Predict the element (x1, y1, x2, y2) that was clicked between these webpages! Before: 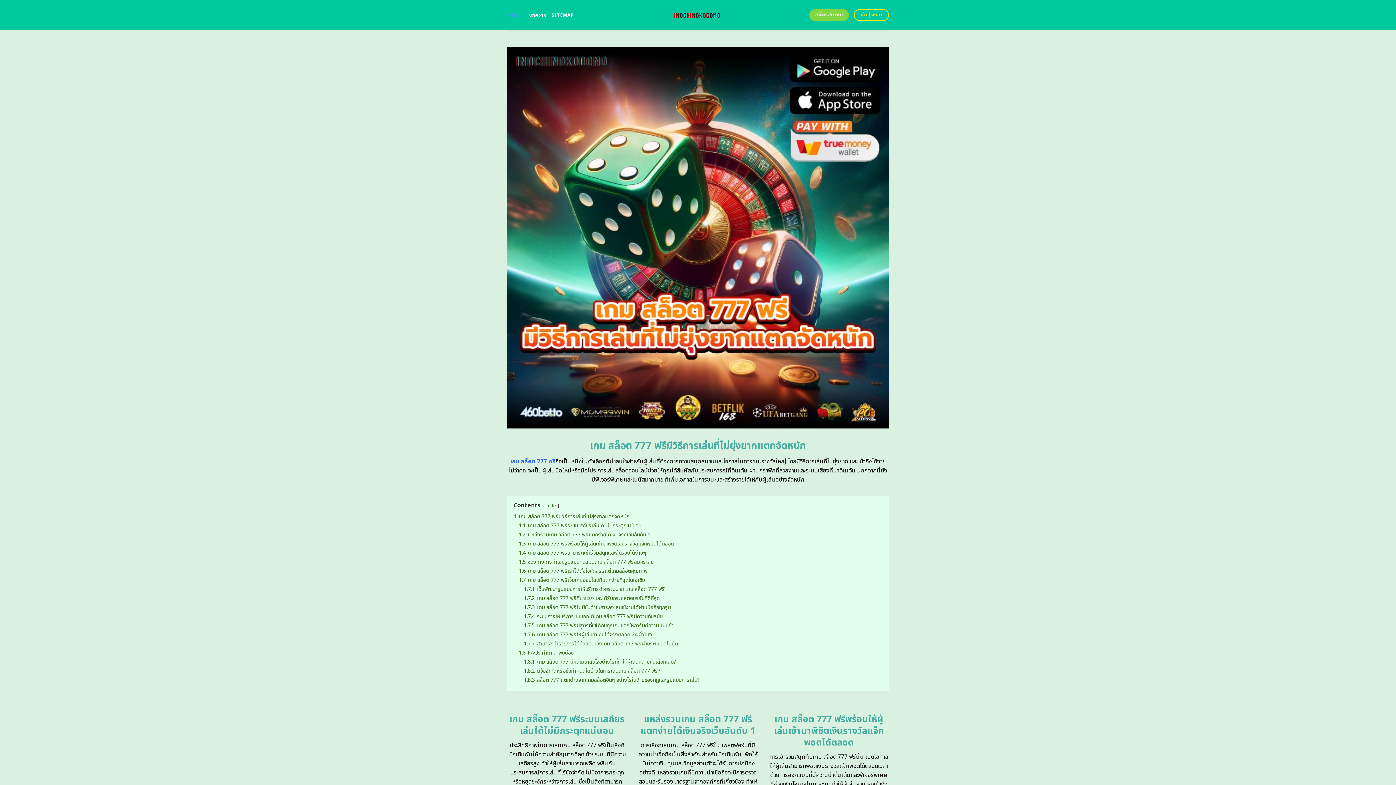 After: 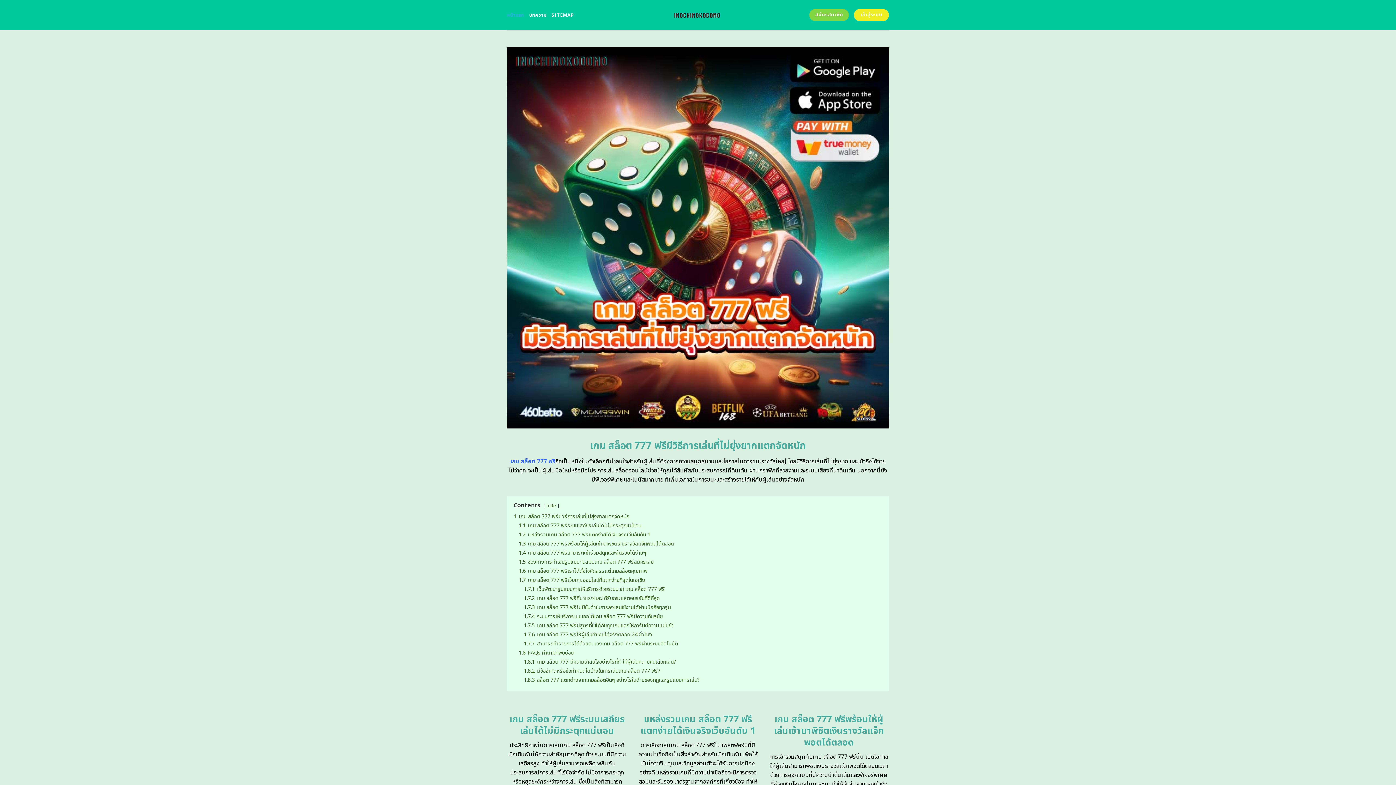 Action: label: เข้าสู่ระบบ bbox: (854, 9, 889, 21)